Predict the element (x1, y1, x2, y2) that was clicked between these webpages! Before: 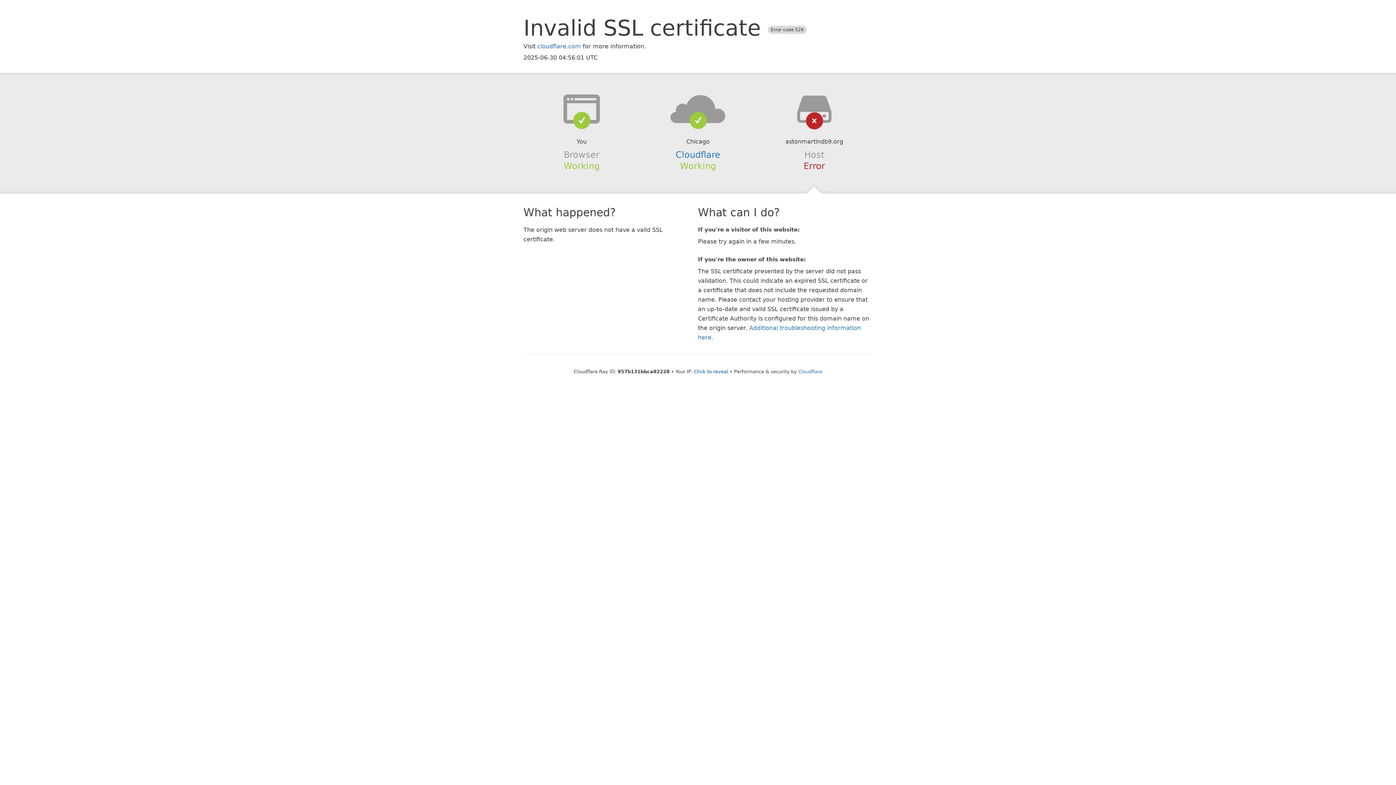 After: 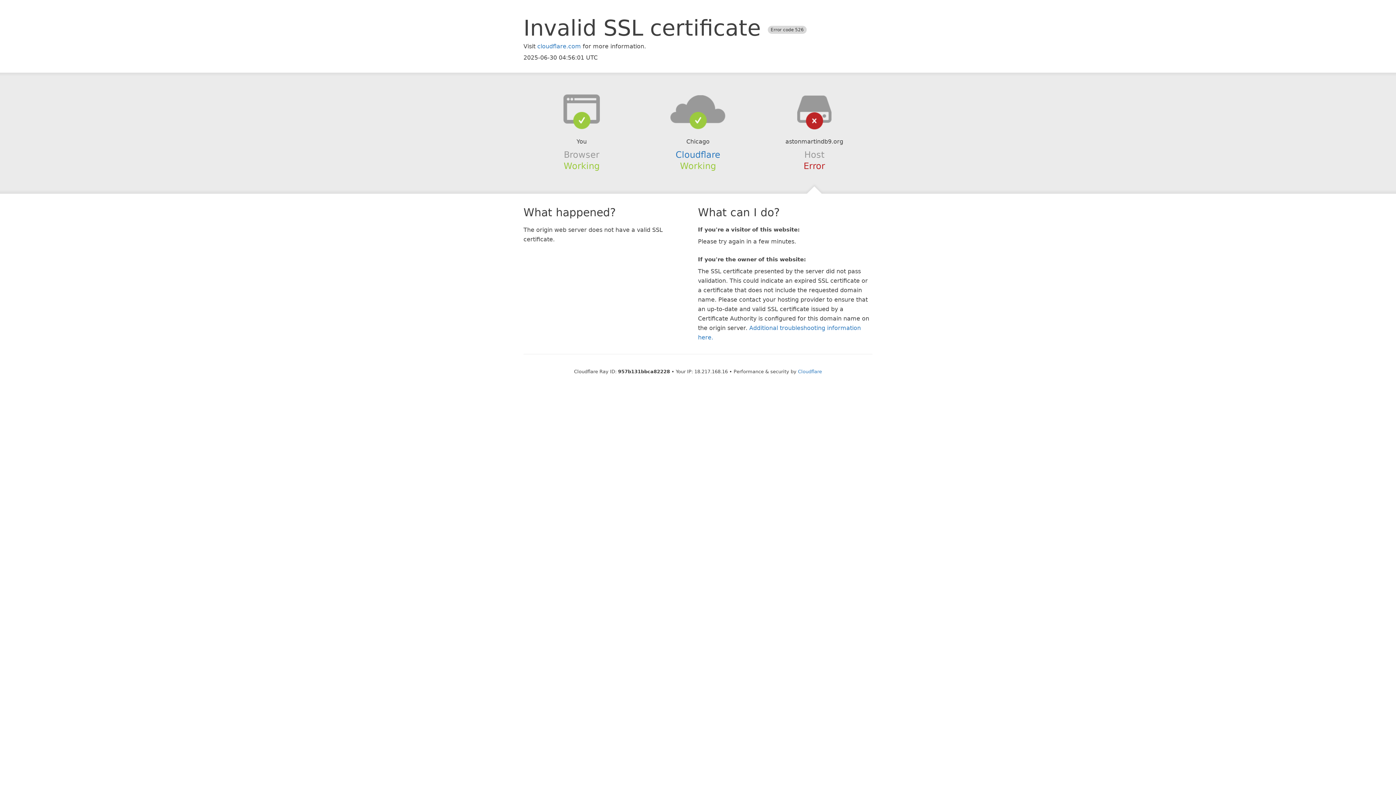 Action: bbox: (694, 368, 728, 374) label: Click to reveal